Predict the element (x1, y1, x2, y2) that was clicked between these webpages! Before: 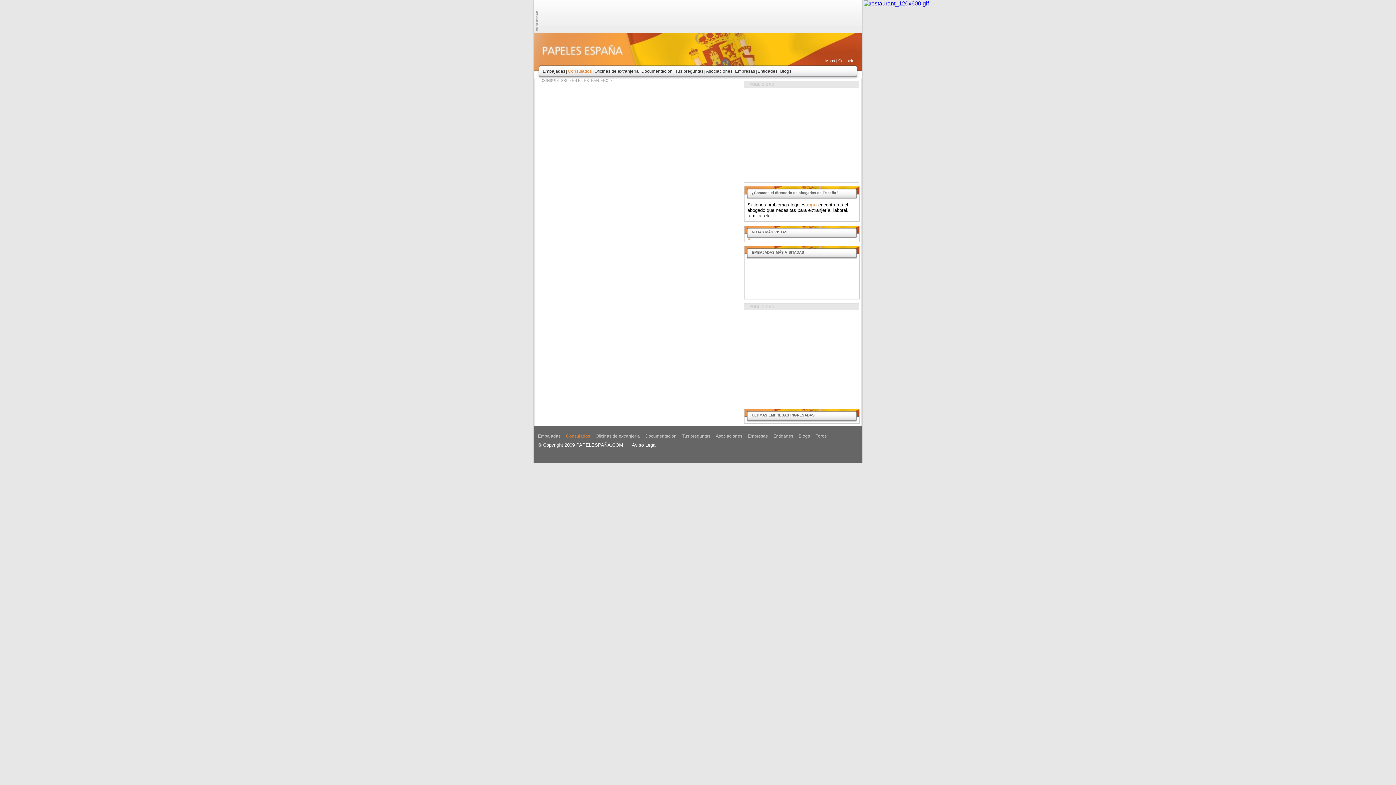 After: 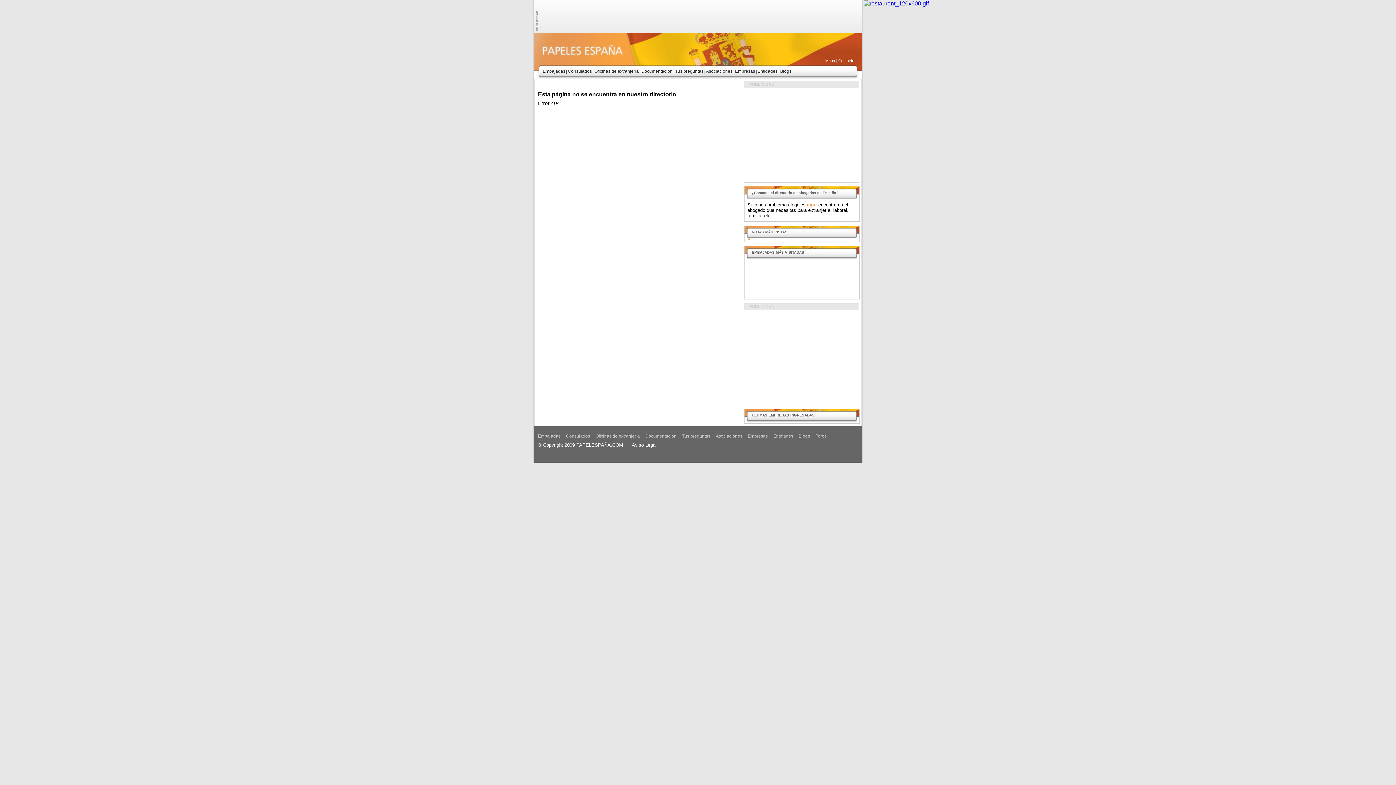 Action: label: aquí bbox: (807, 202, 817, 207)